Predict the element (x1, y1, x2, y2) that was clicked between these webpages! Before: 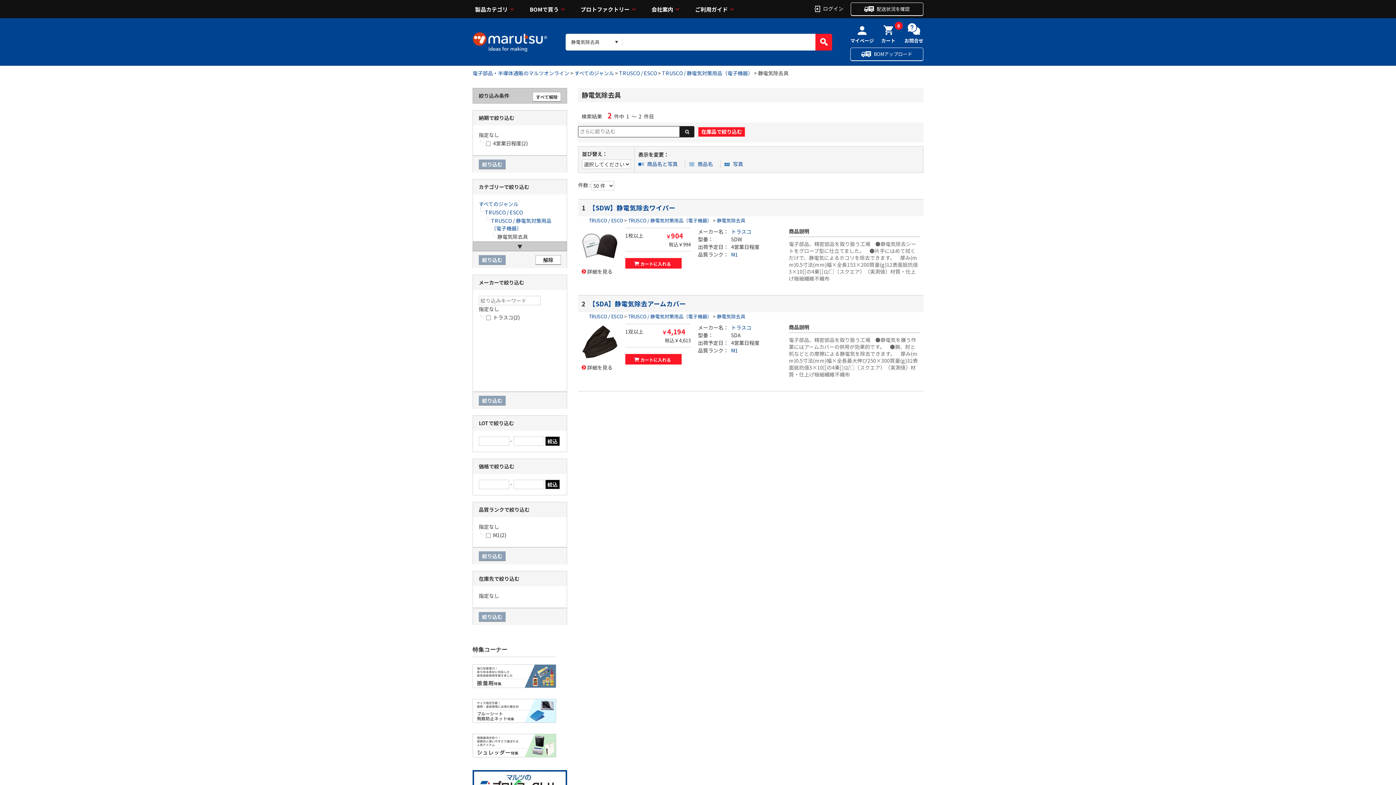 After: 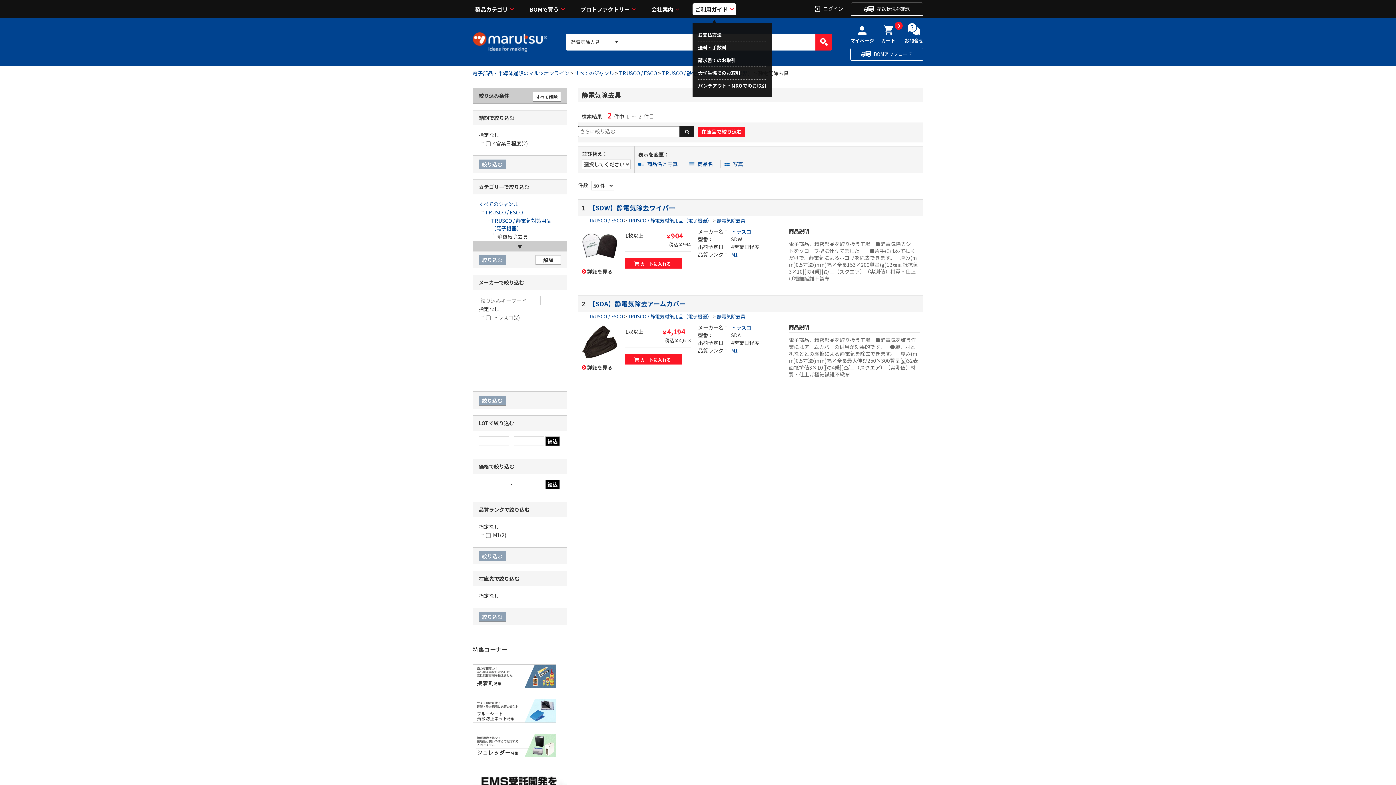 Action: label: ご利用ガイド bbox: (692, 3, 736, 15)